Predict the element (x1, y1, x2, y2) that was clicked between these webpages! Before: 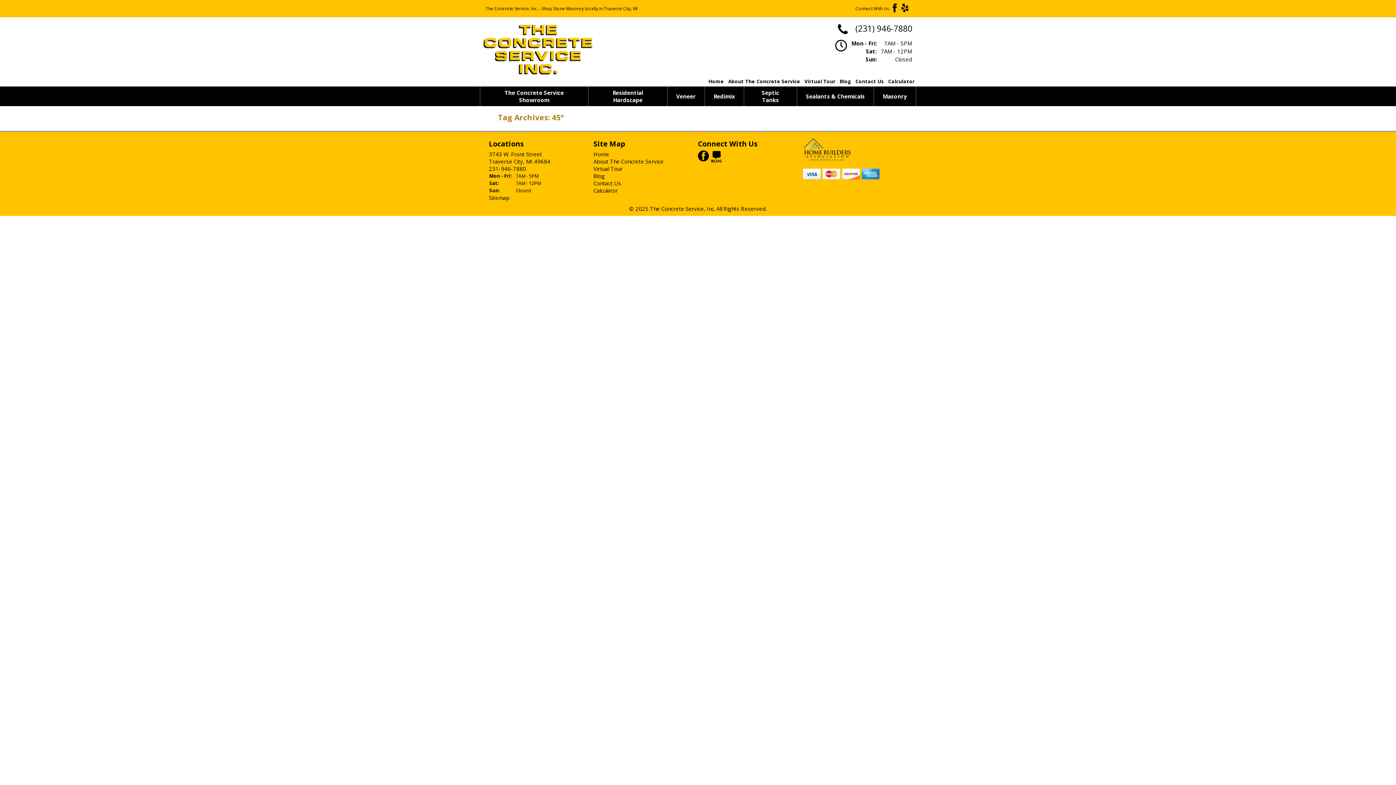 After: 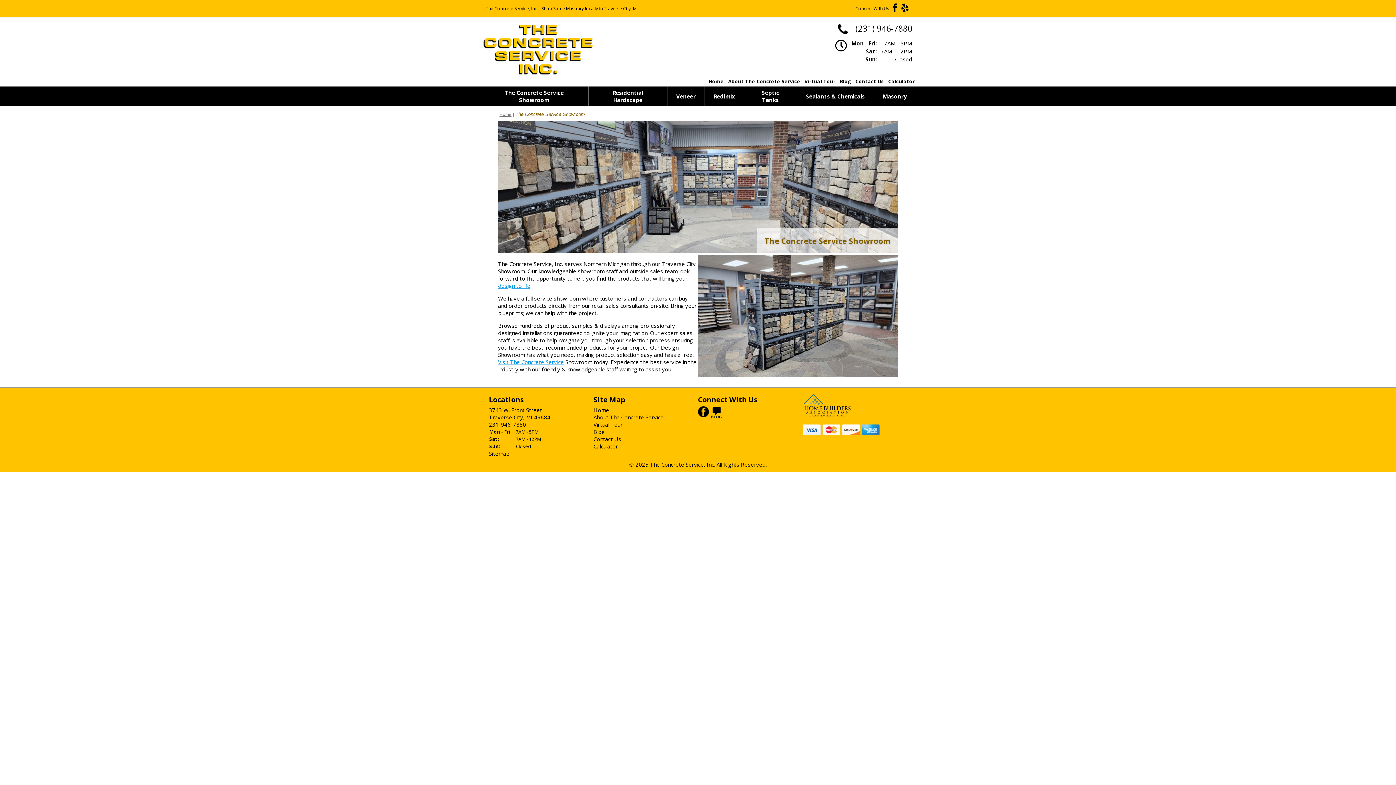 Action: bbox: (480, 86, 588, 106) label: The Concrete Service Showroom